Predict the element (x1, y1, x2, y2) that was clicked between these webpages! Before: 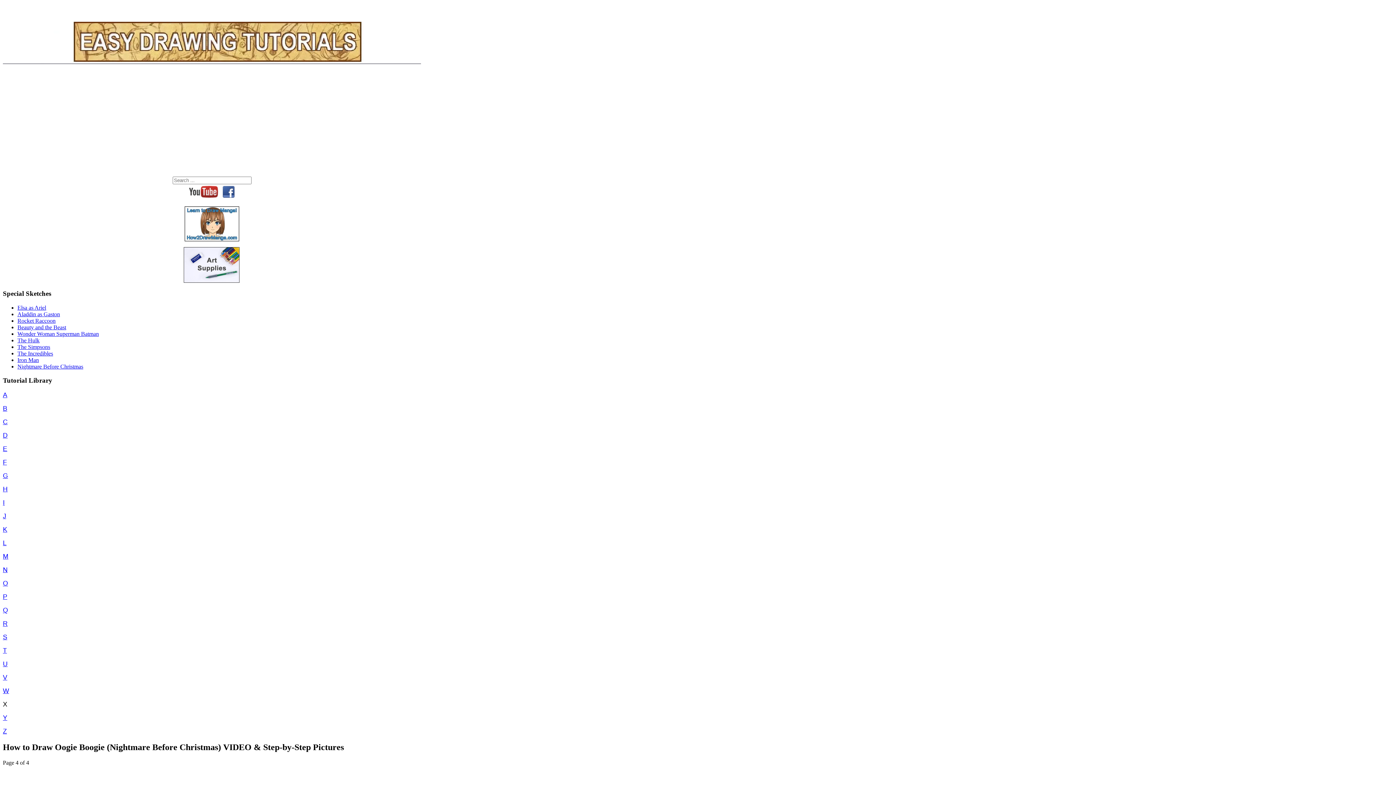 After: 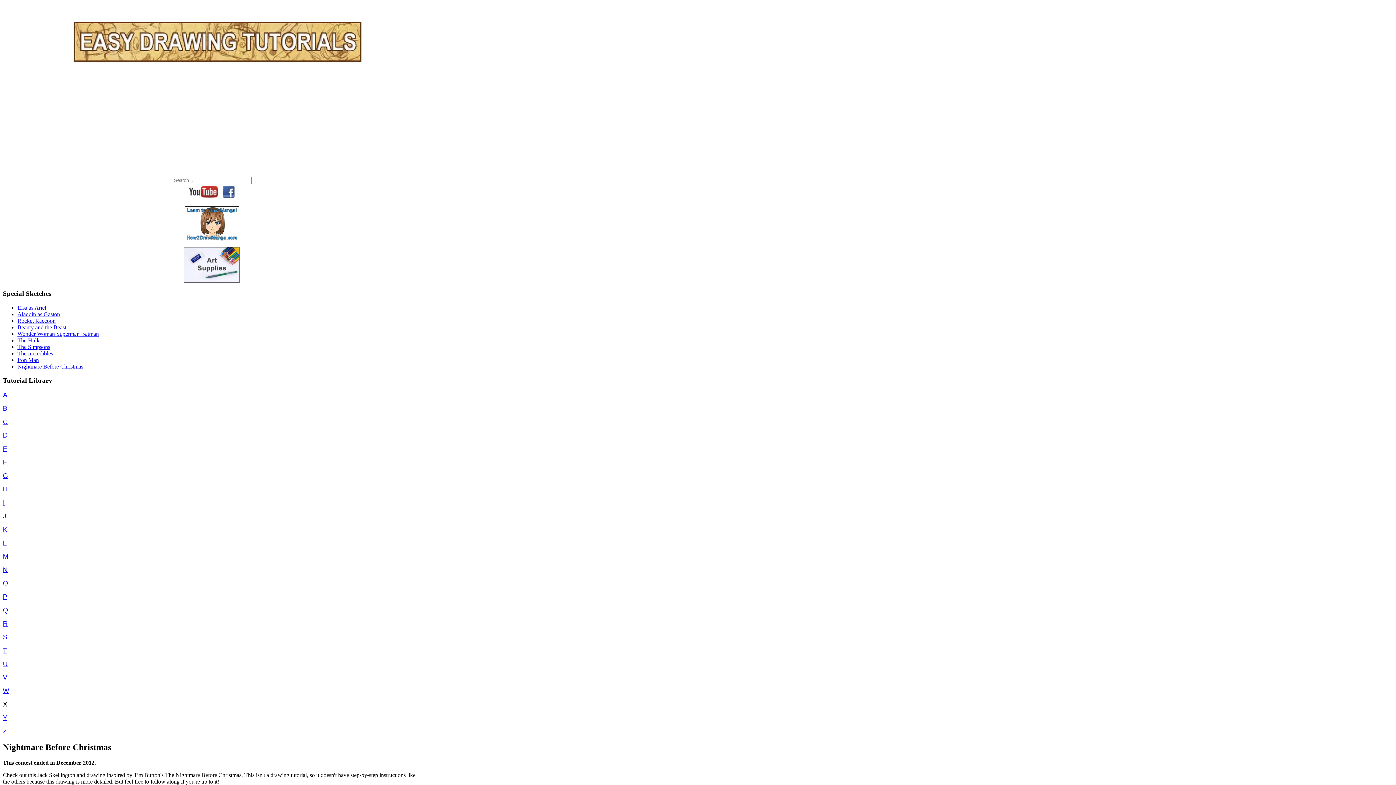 Action: bbox: (17, 363, 83, 369) label: Nightmare Before Christmas